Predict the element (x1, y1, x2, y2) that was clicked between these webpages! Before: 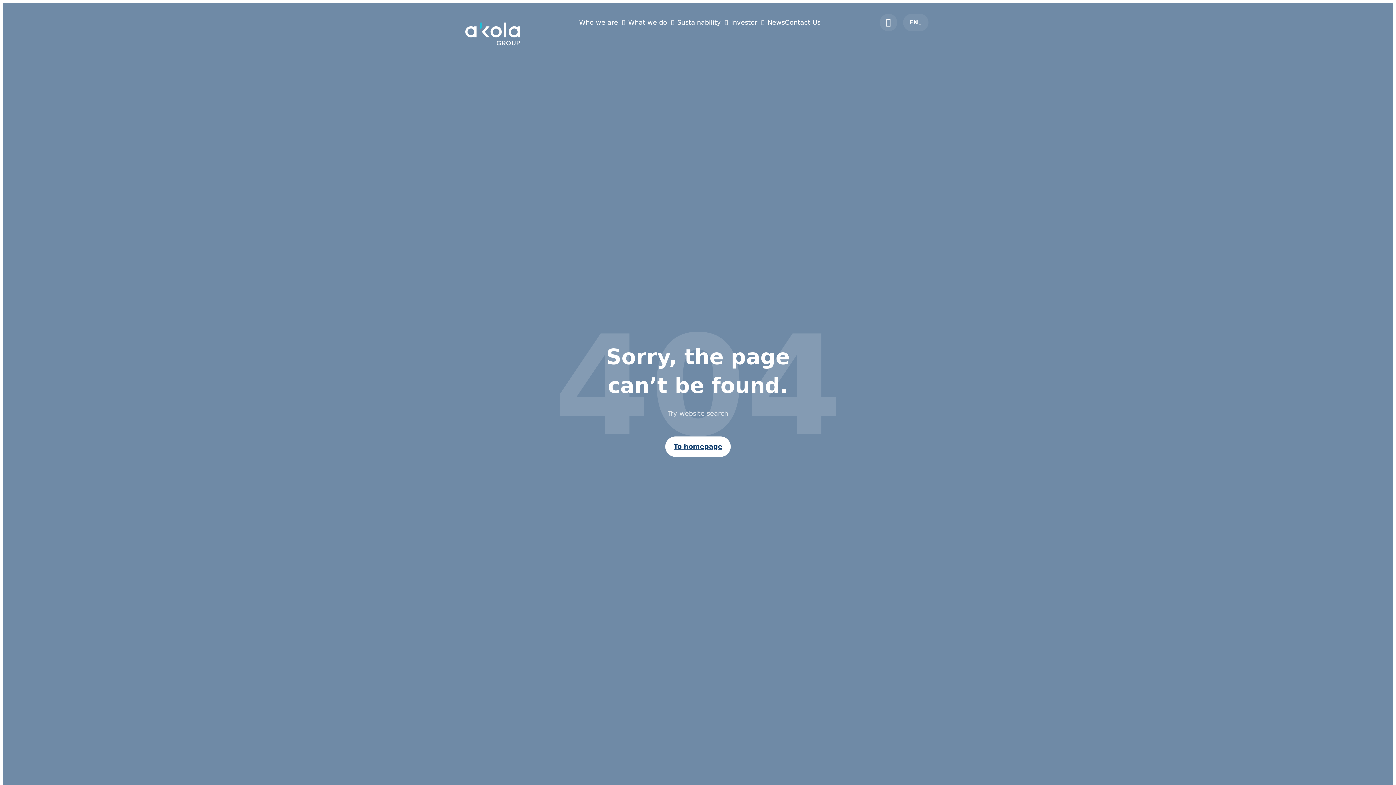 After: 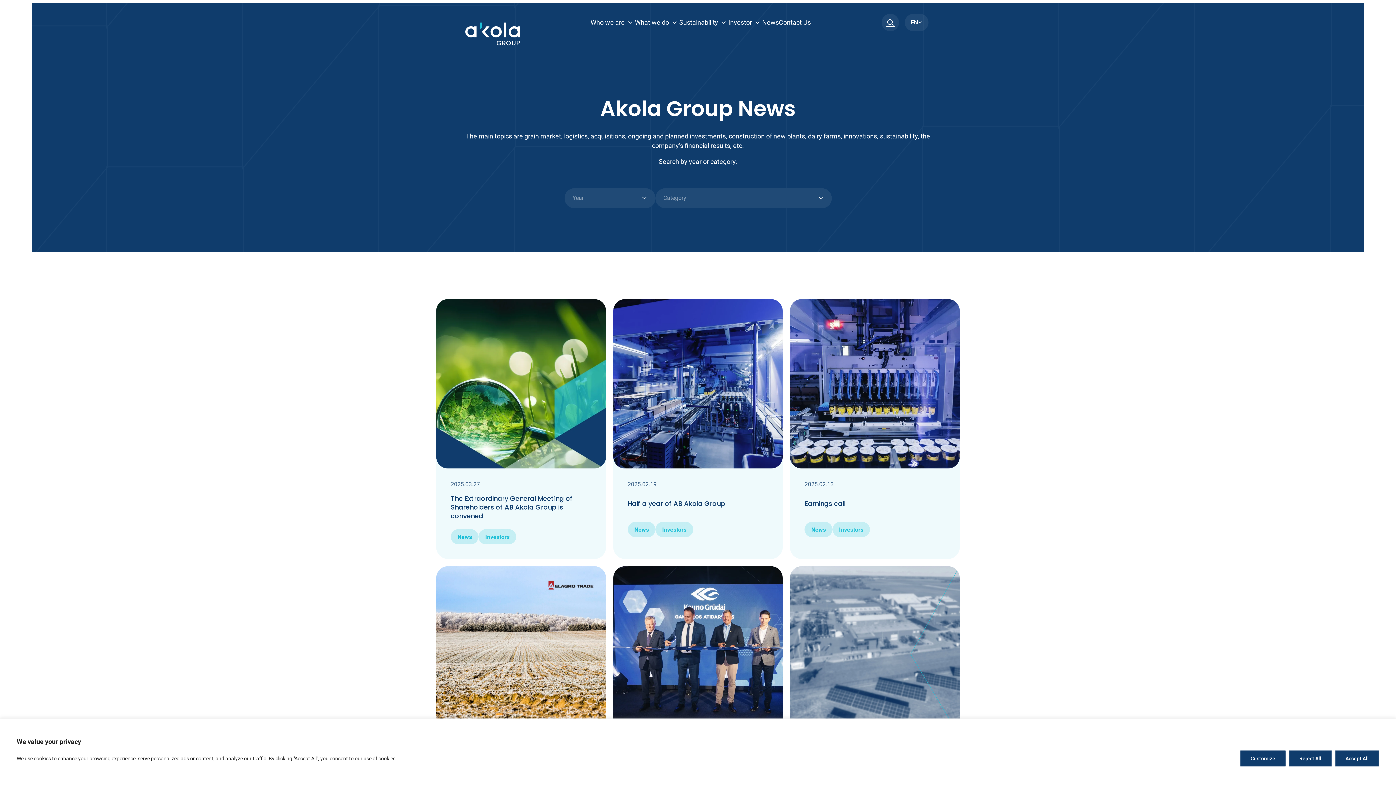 Action: label: News bbox: (767, 18, 785, 26)